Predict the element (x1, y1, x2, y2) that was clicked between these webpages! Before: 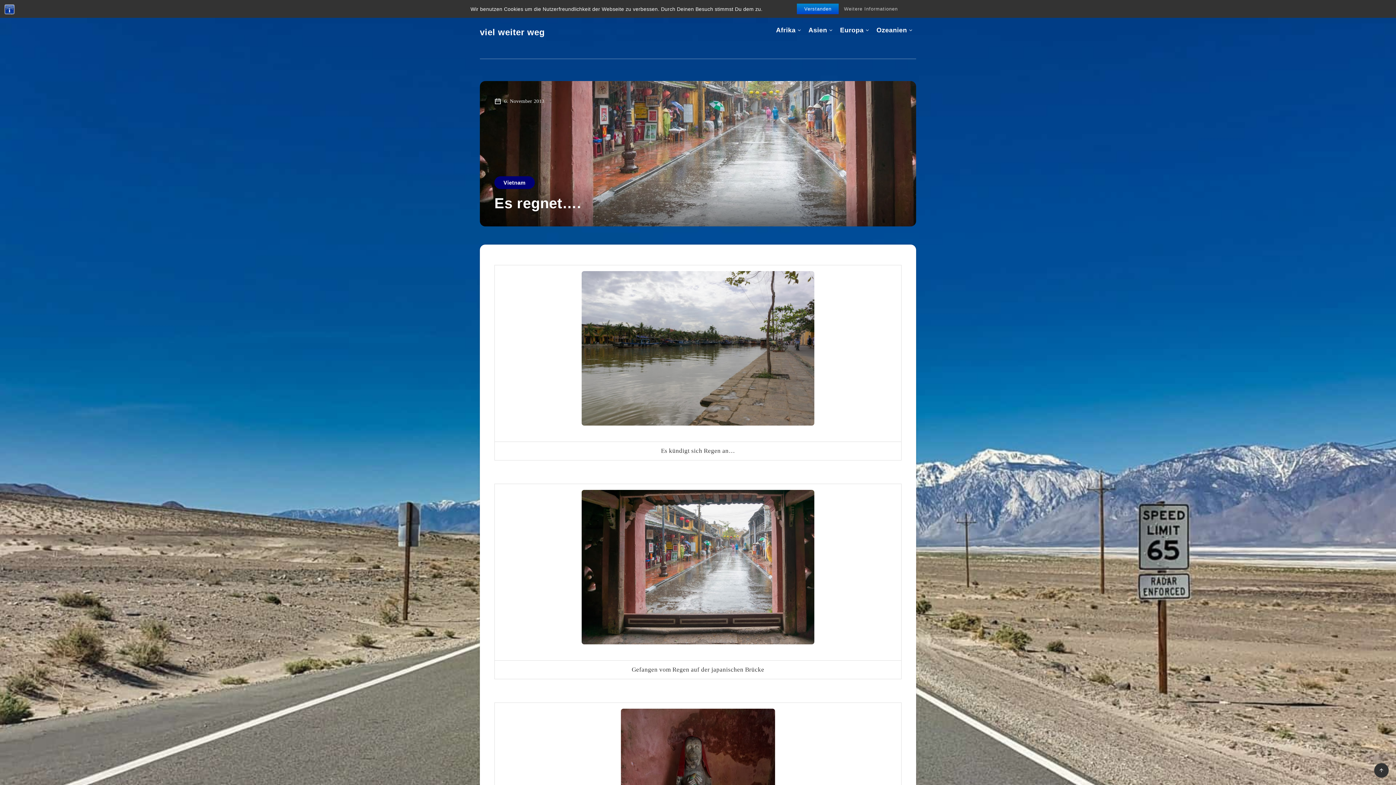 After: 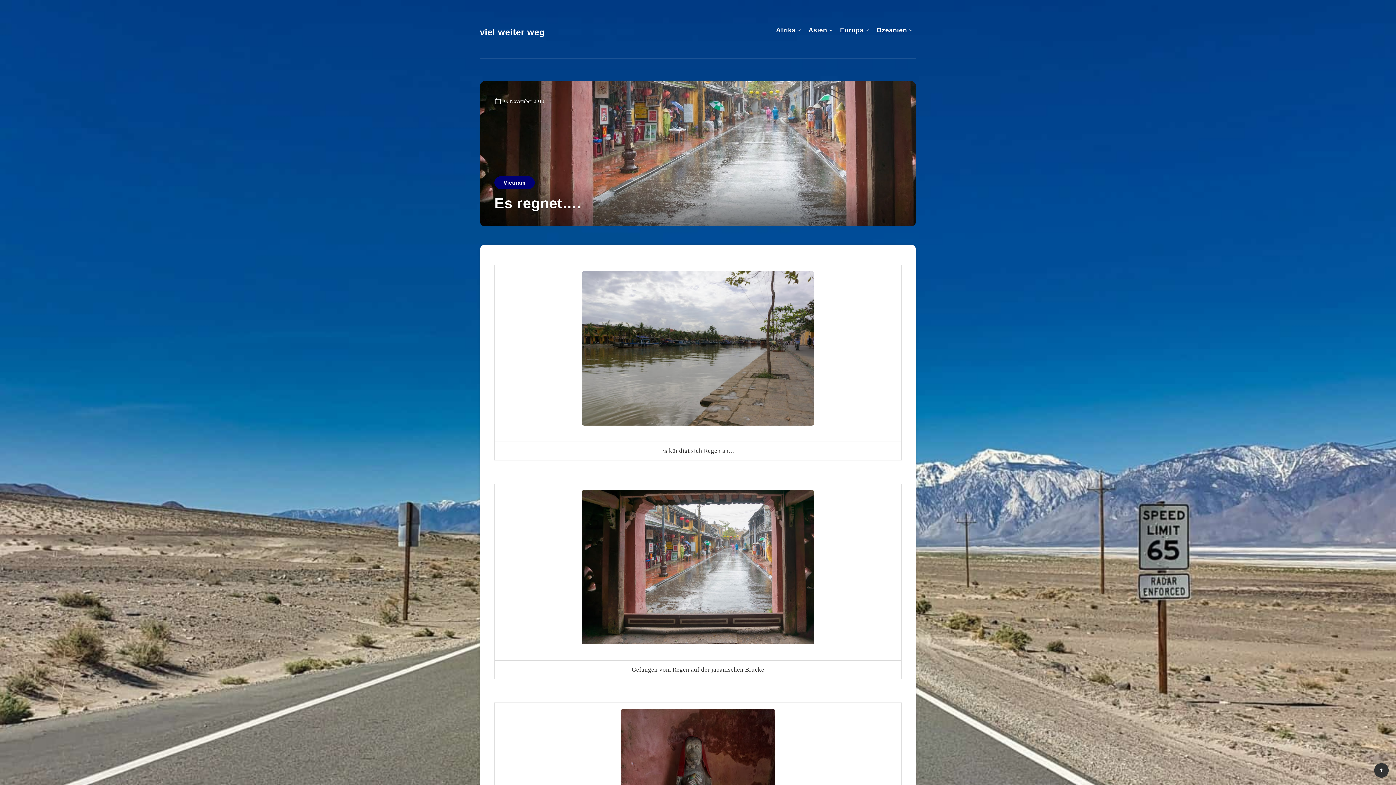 Action: bbox: (800, 4, 835, 13) label: Verstanden